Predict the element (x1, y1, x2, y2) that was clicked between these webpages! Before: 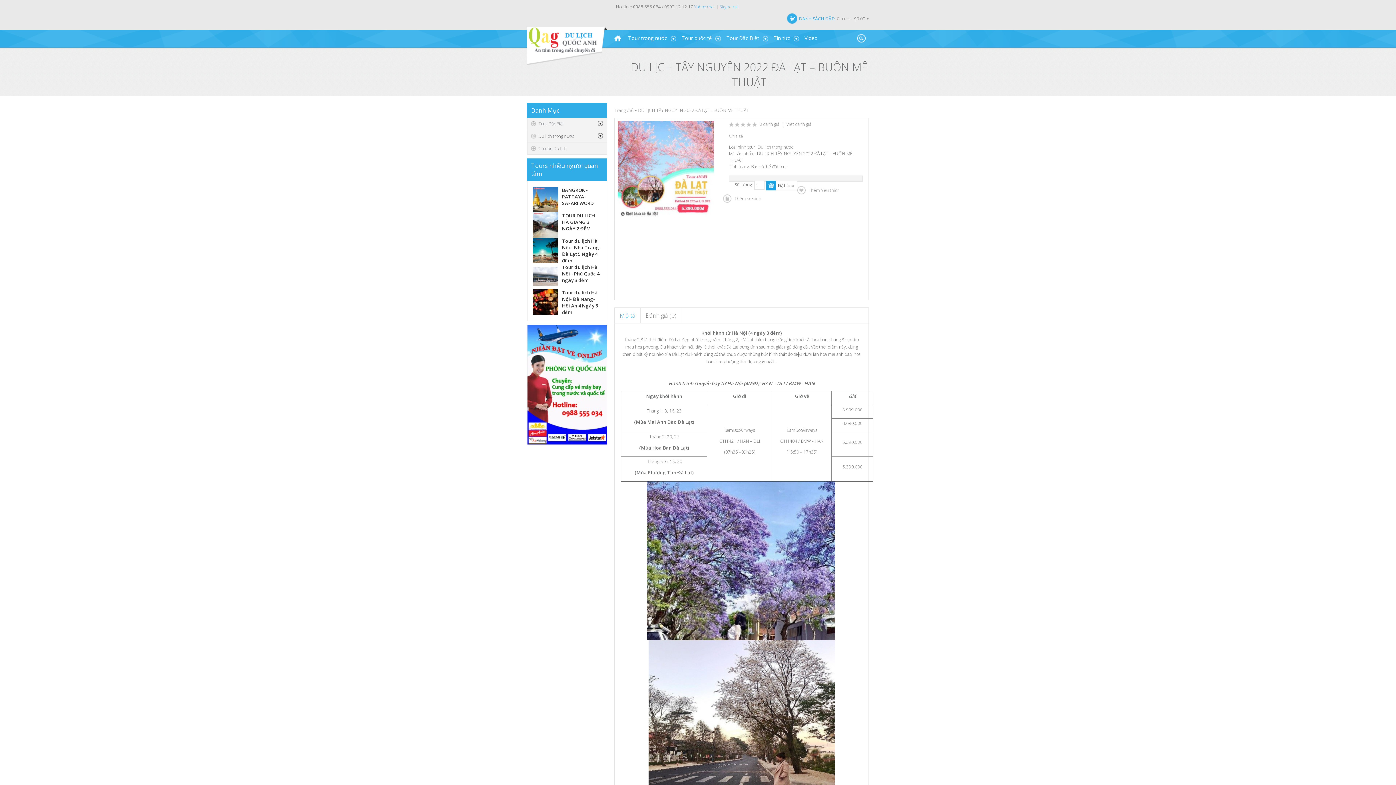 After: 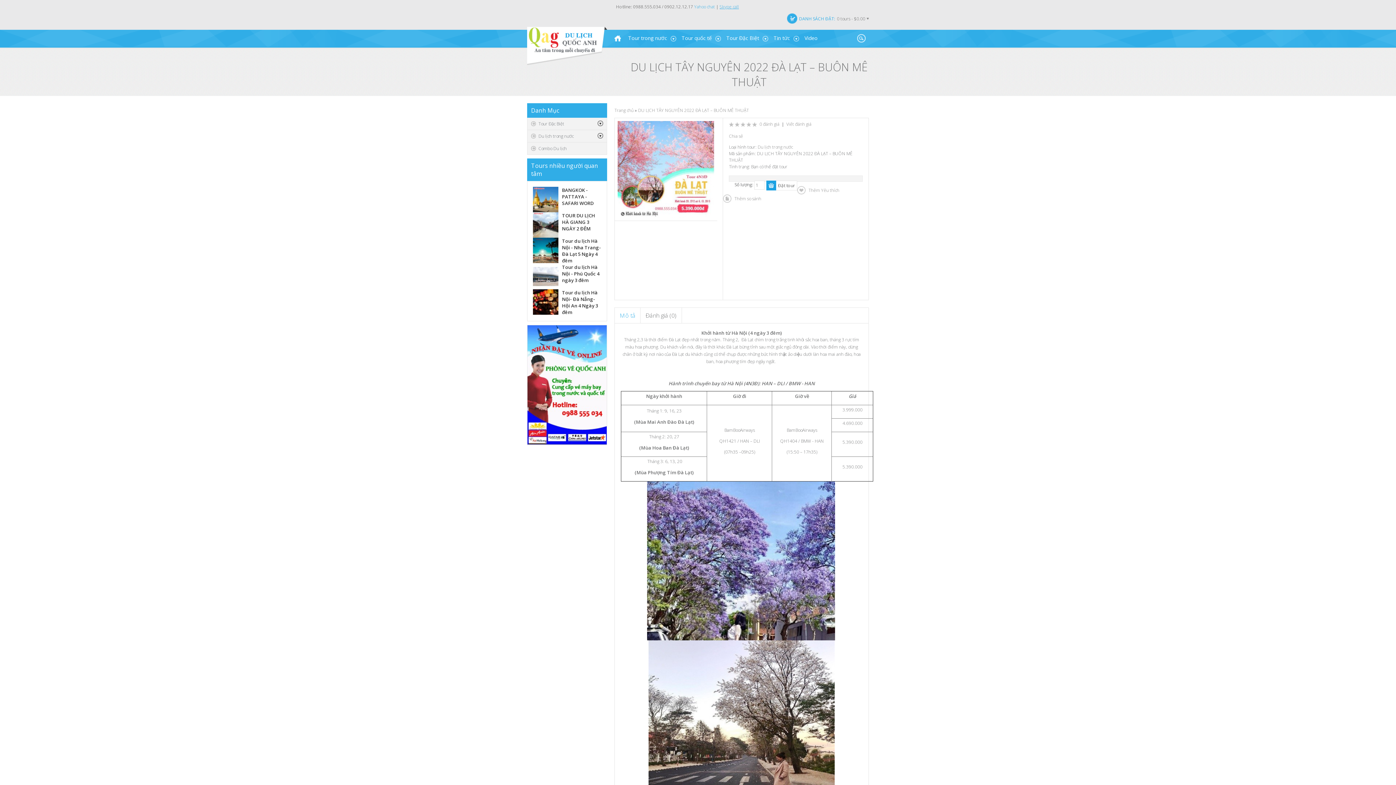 Action: label: Skype call bbox: (719, 3, 739, 9)